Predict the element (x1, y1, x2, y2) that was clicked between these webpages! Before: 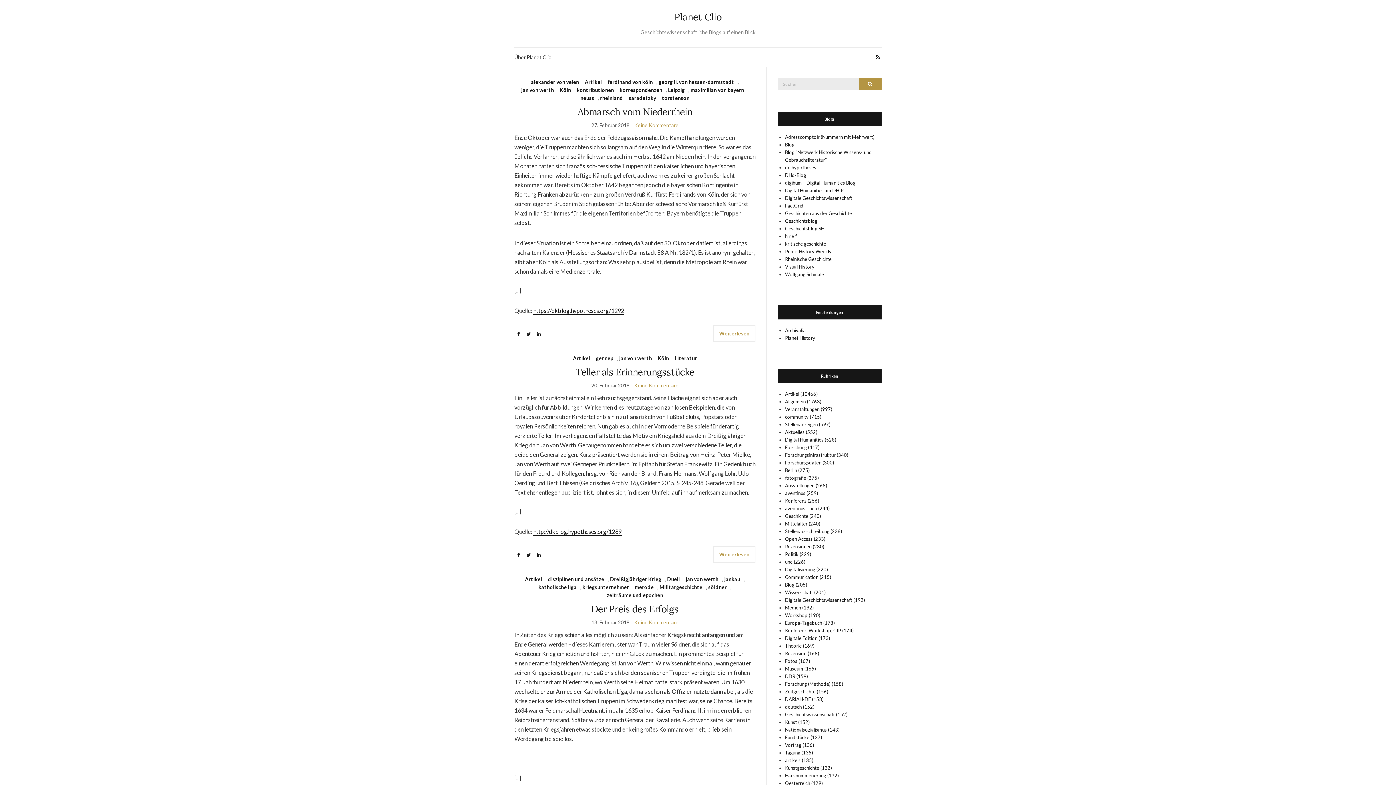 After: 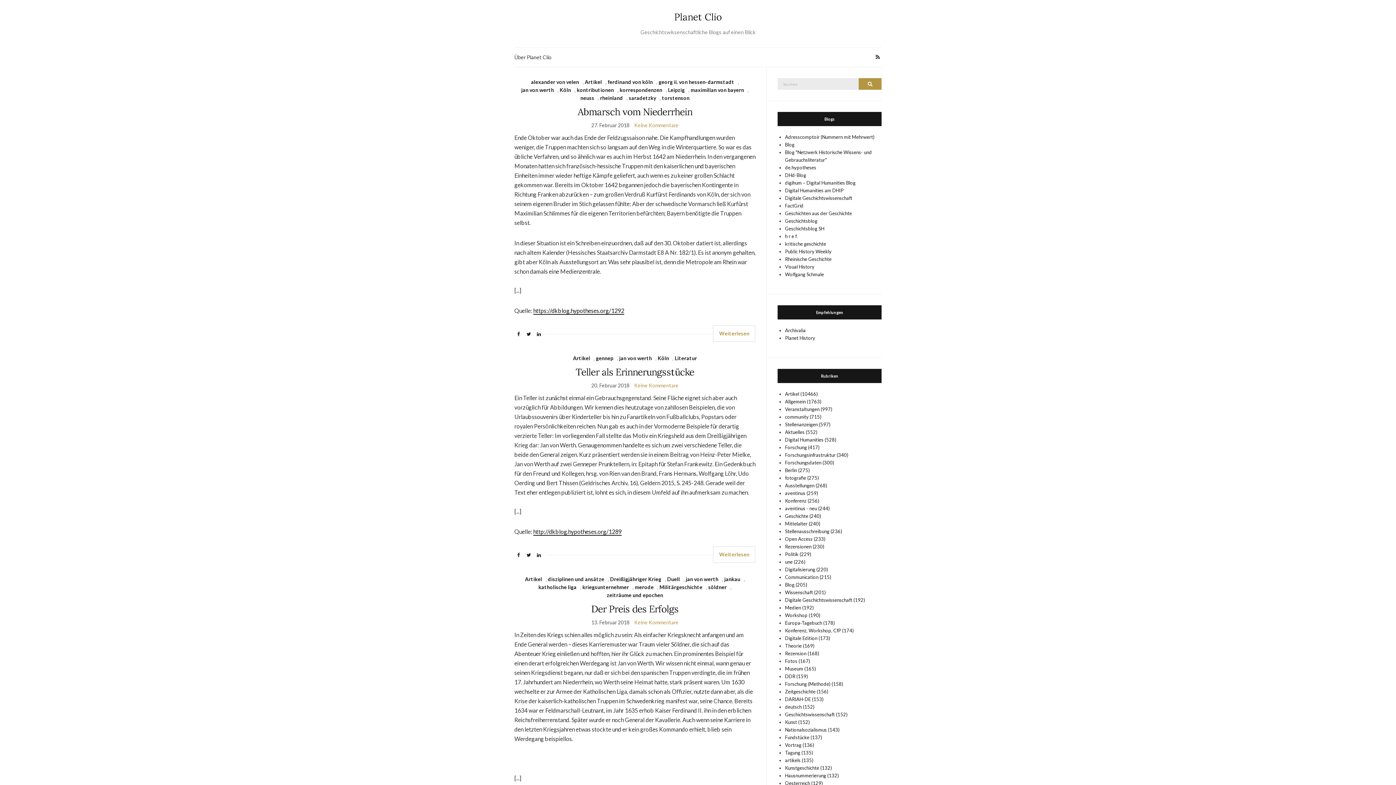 Action: label: jan von werth bbox: (685, 575, 718, 583)